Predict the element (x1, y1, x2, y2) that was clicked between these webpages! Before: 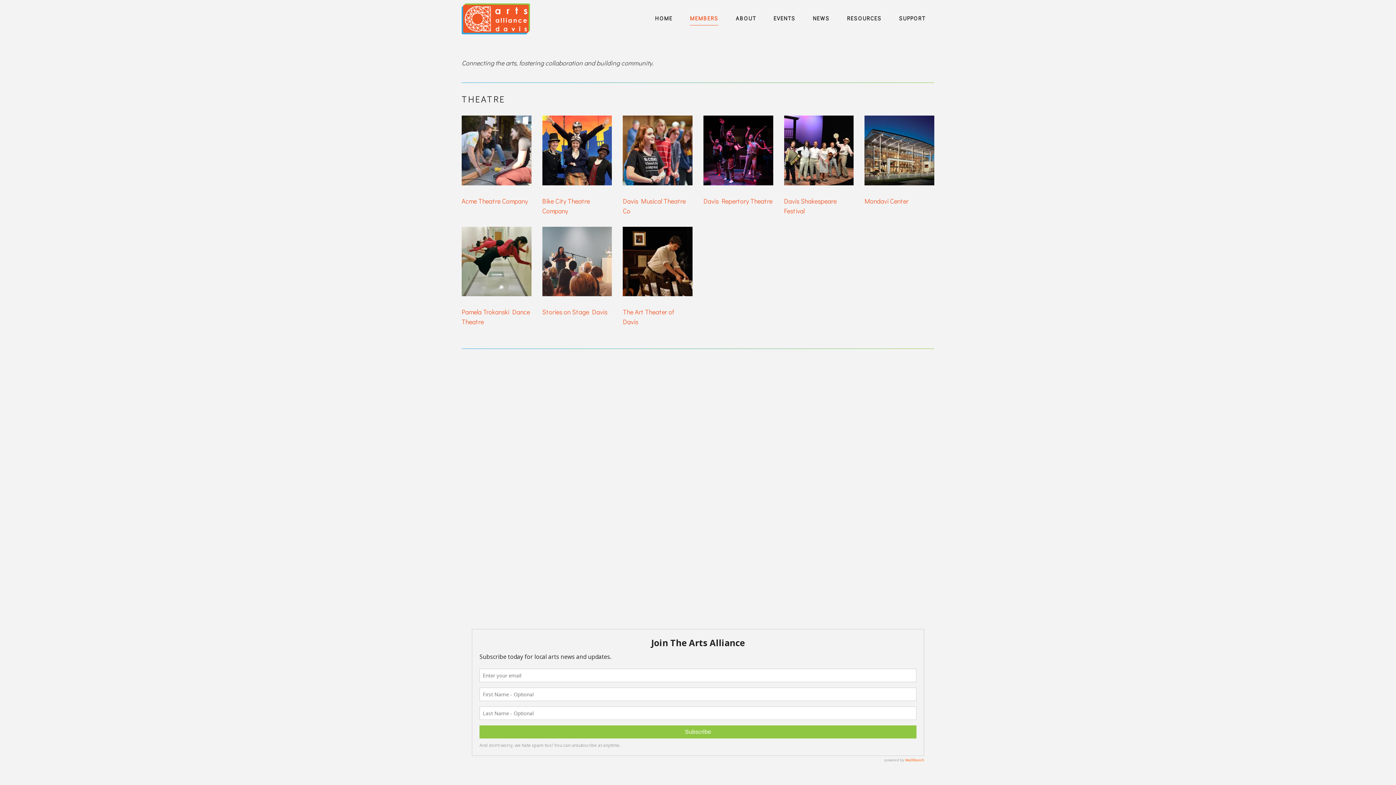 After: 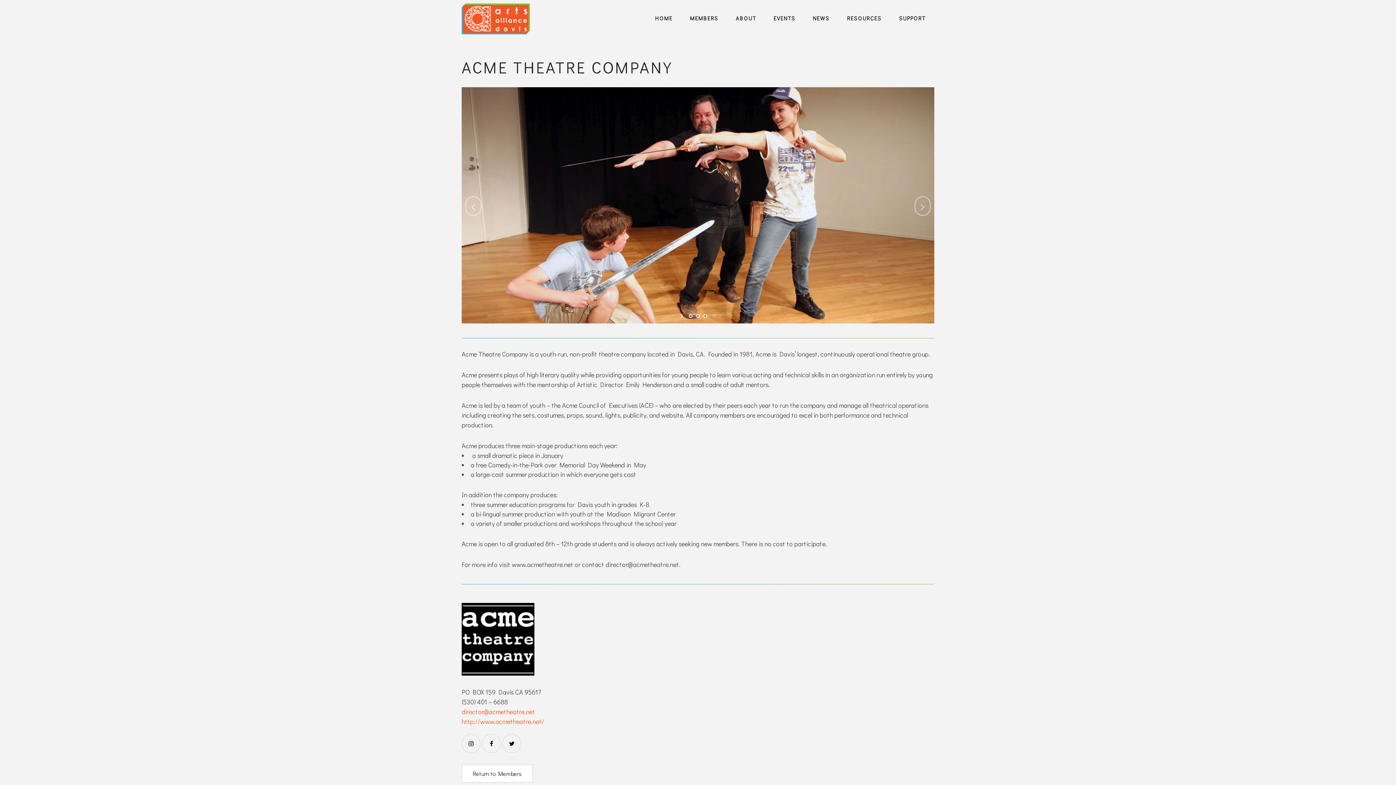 Action: bbox: (461, 196, 528, 205) label: Acme Theatre Company